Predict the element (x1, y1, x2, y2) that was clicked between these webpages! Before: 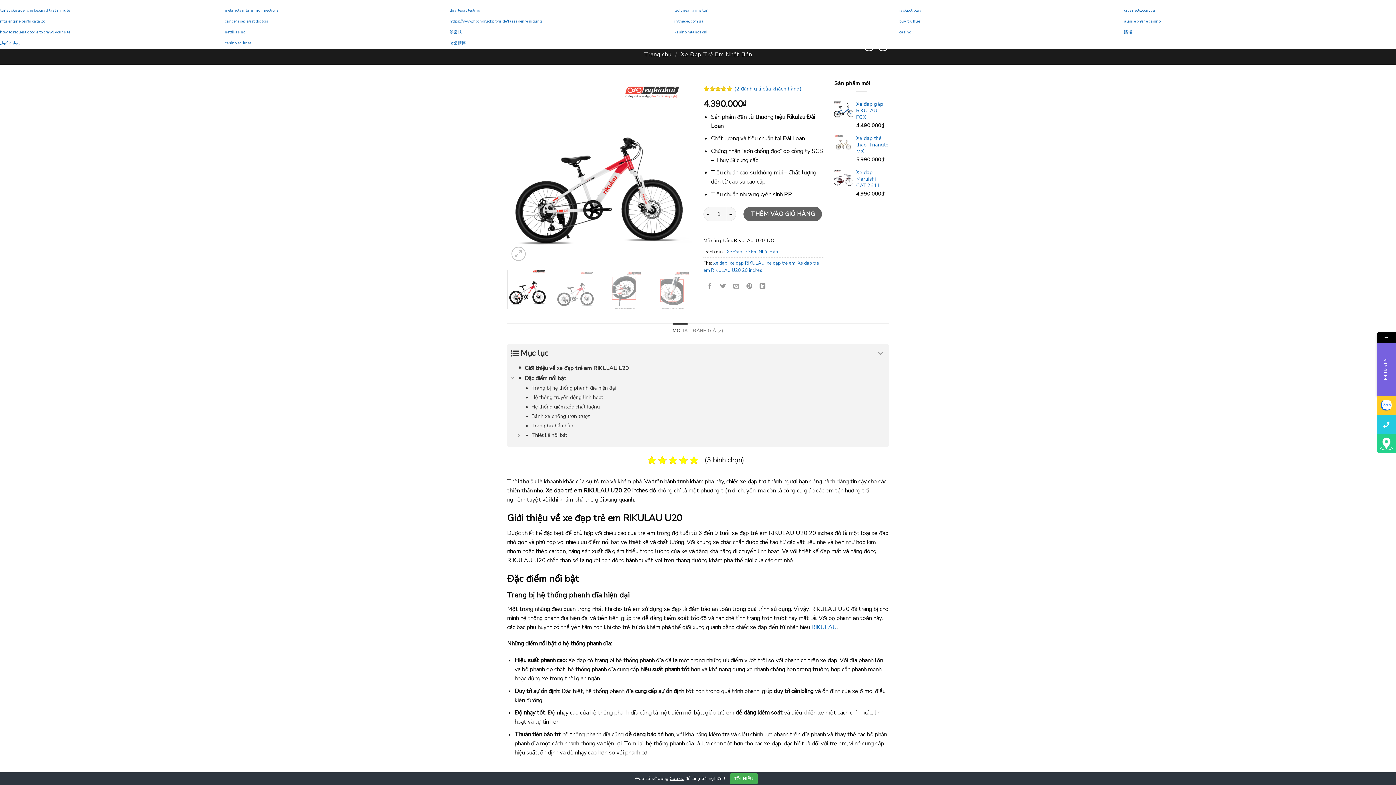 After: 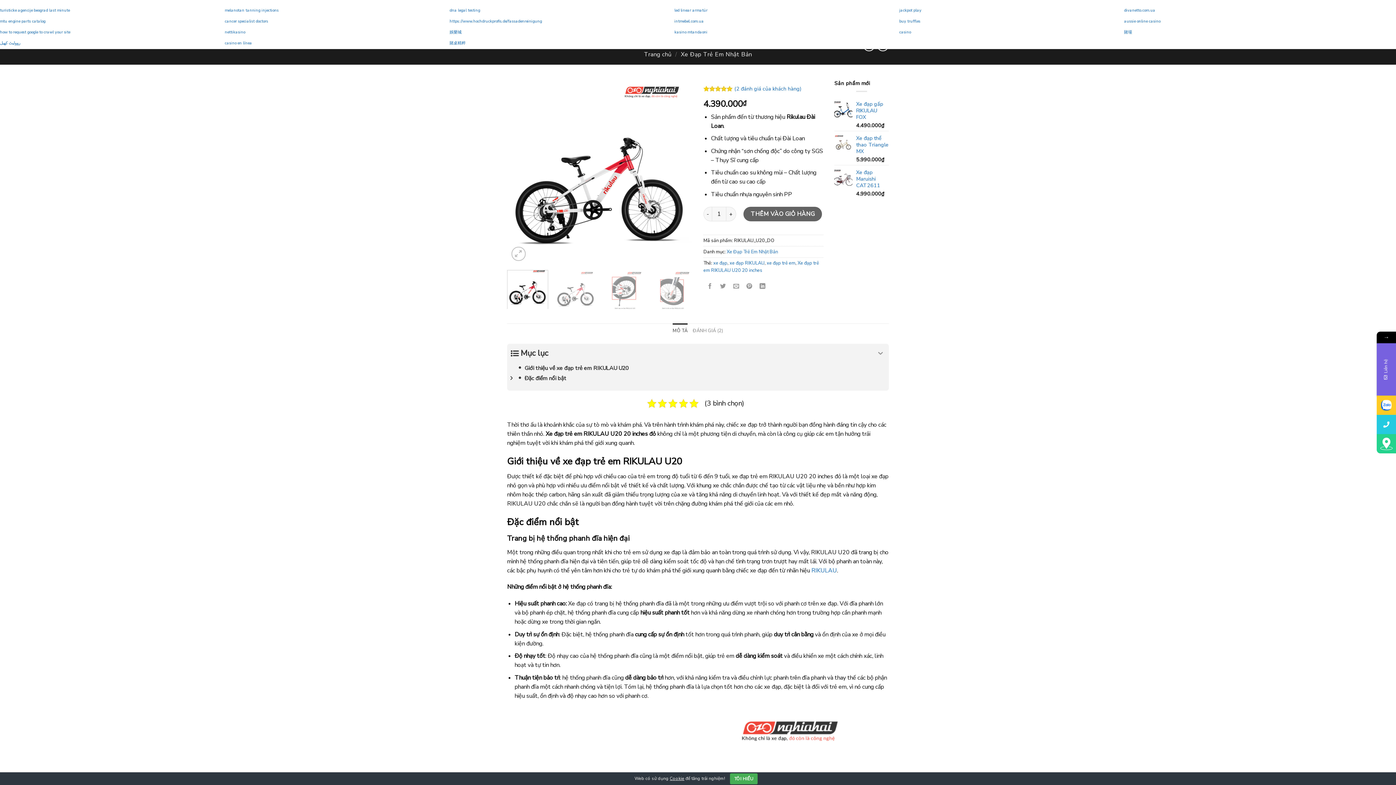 Action: label: Expand or collapse bbox: (507, 373, 517, 383)